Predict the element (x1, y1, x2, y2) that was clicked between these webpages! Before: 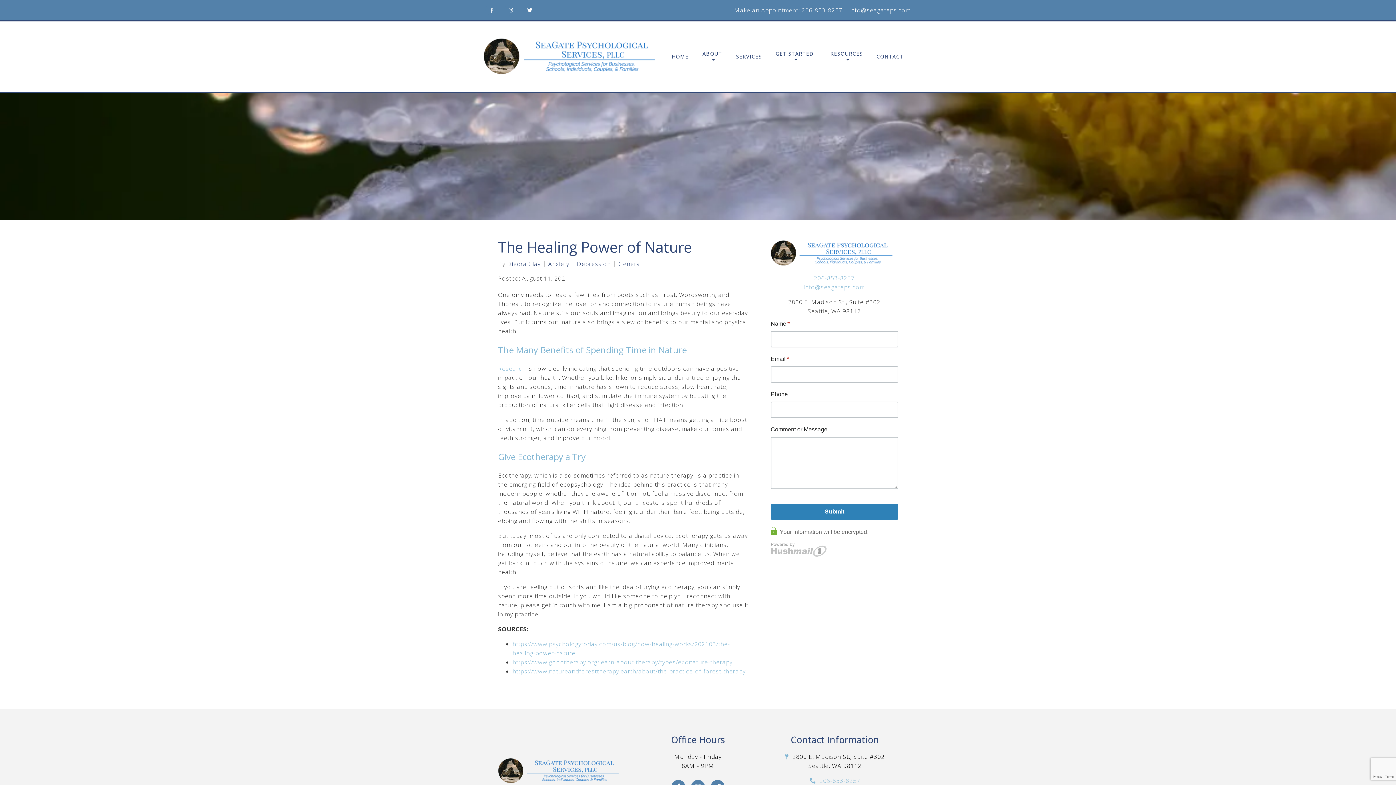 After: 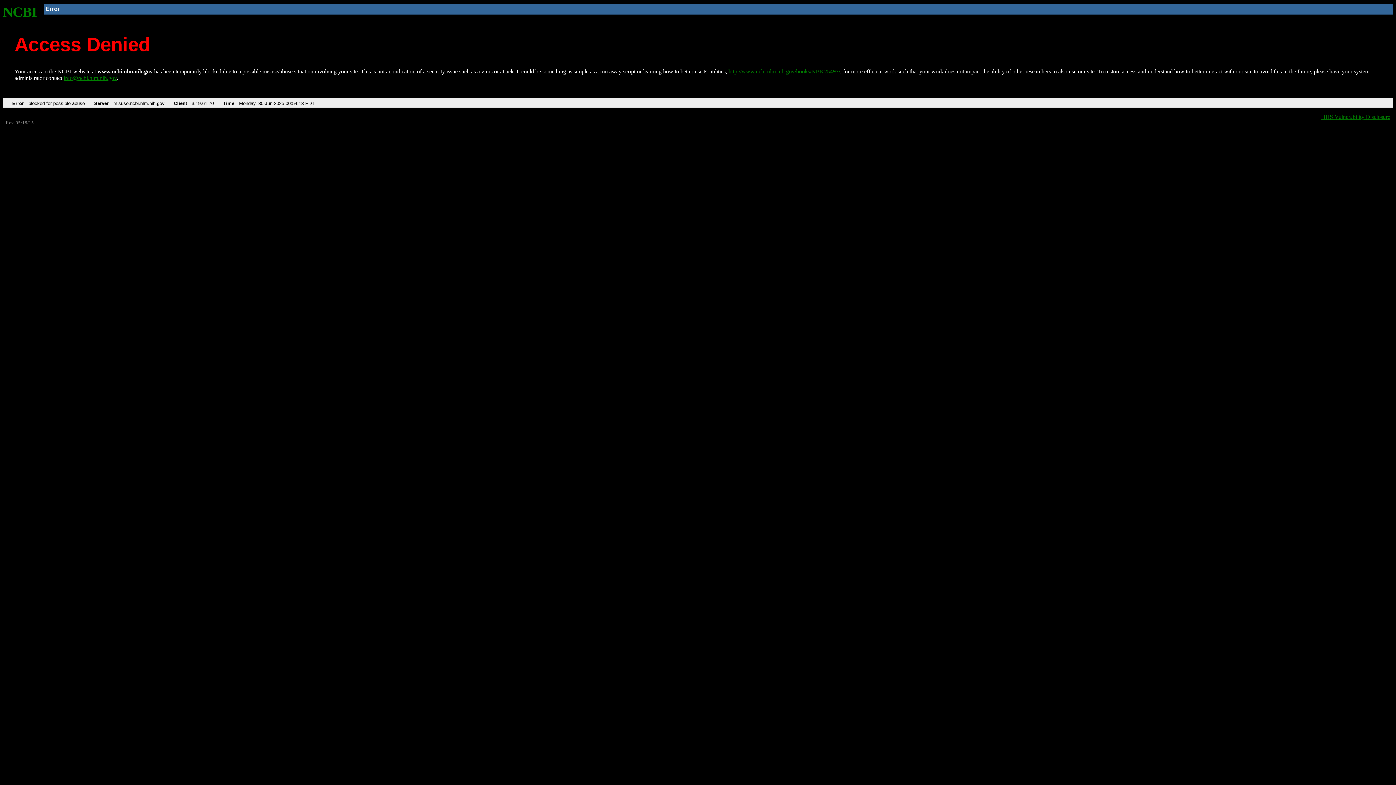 Action: bbox: (498, 364, 525, 372) label: Research